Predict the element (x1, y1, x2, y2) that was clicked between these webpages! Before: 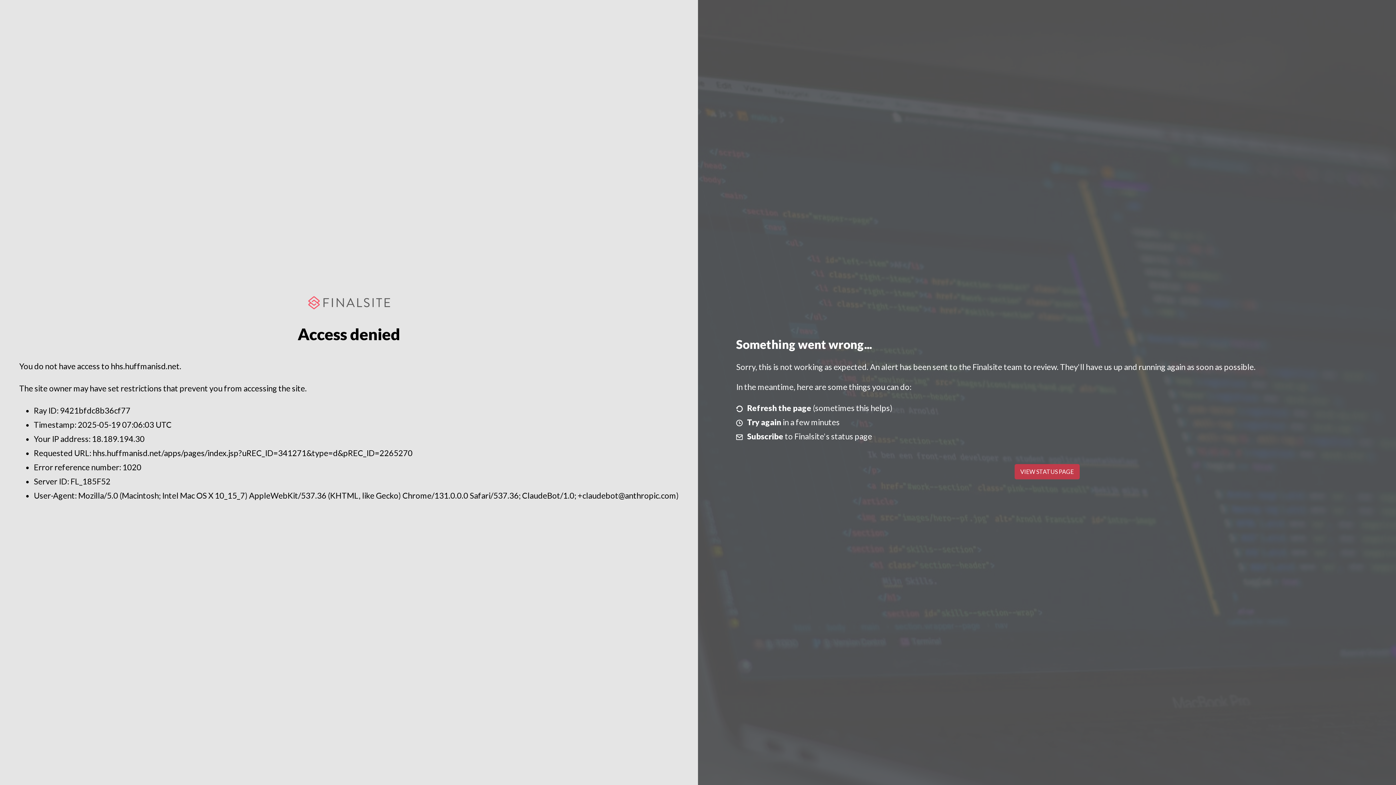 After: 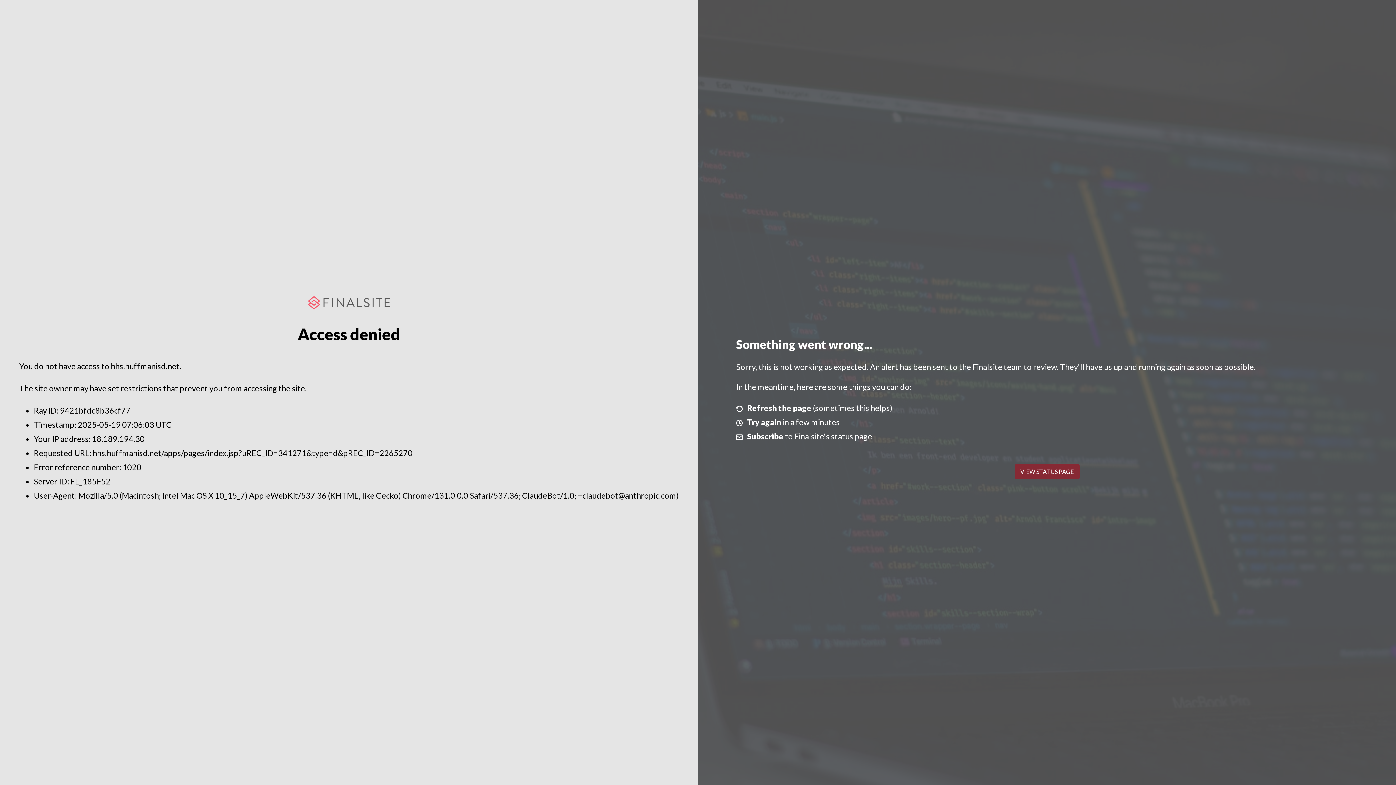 Action: bbox: (1014, 464, 1079, 479) label: VIEW STATUS PAGE